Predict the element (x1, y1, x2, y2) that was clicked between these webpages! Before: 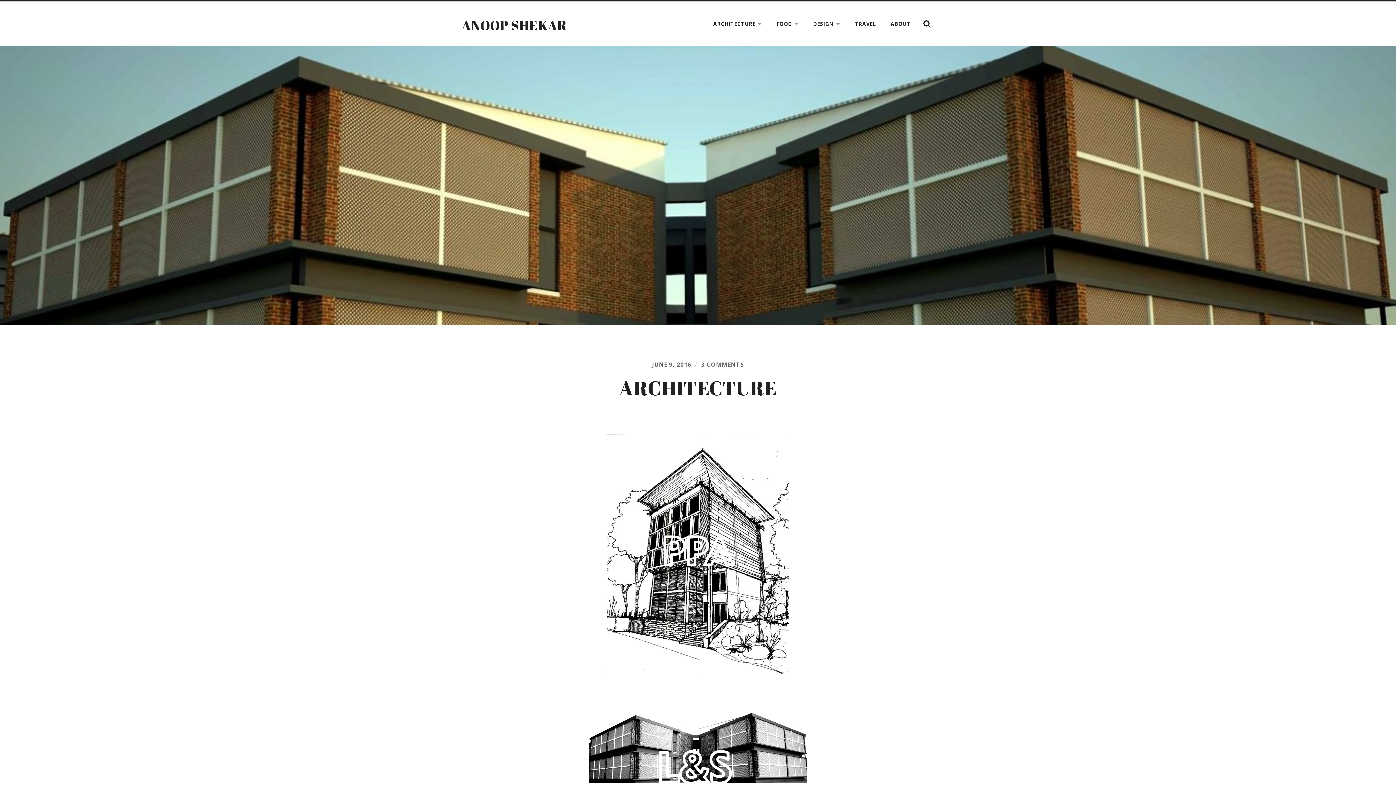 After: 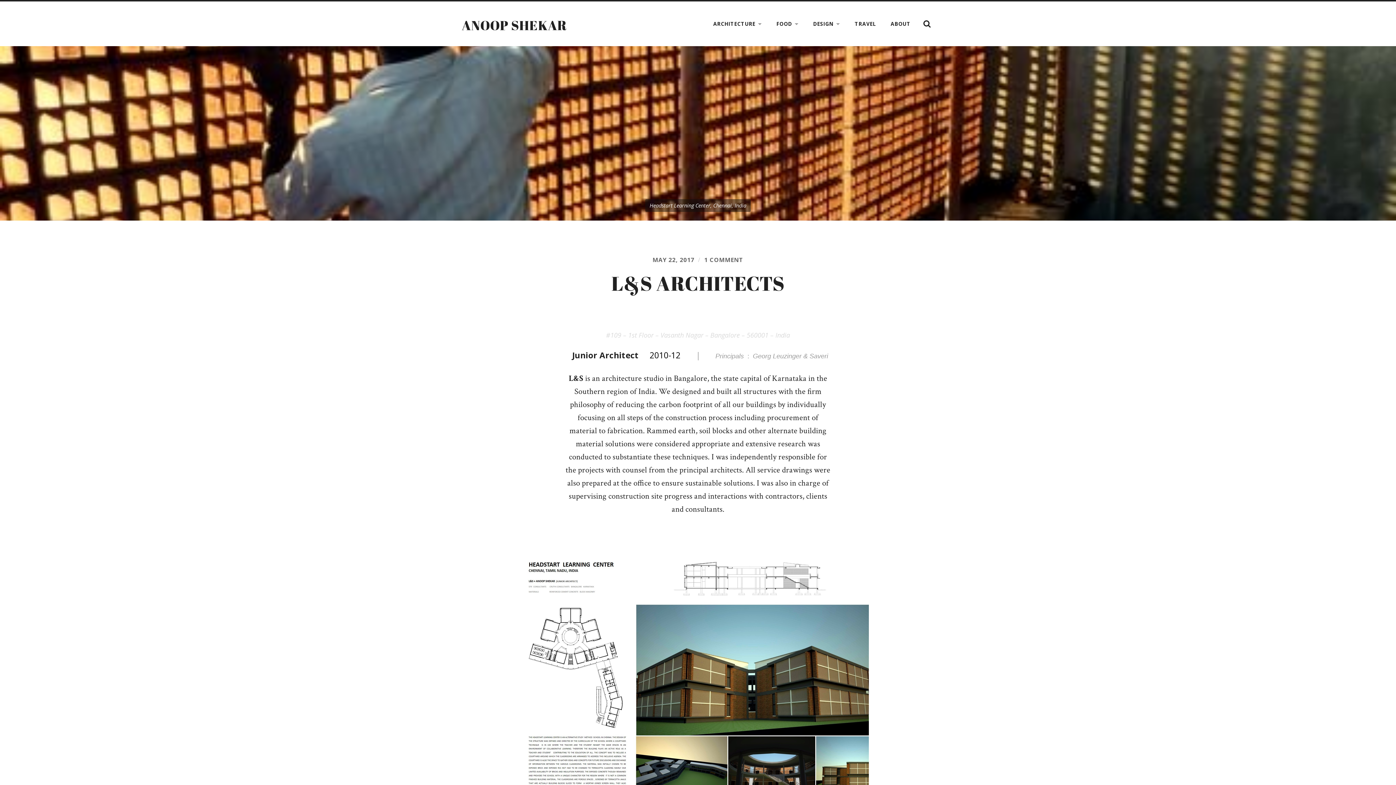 Action: bbox: (563, 712, 832, 794)